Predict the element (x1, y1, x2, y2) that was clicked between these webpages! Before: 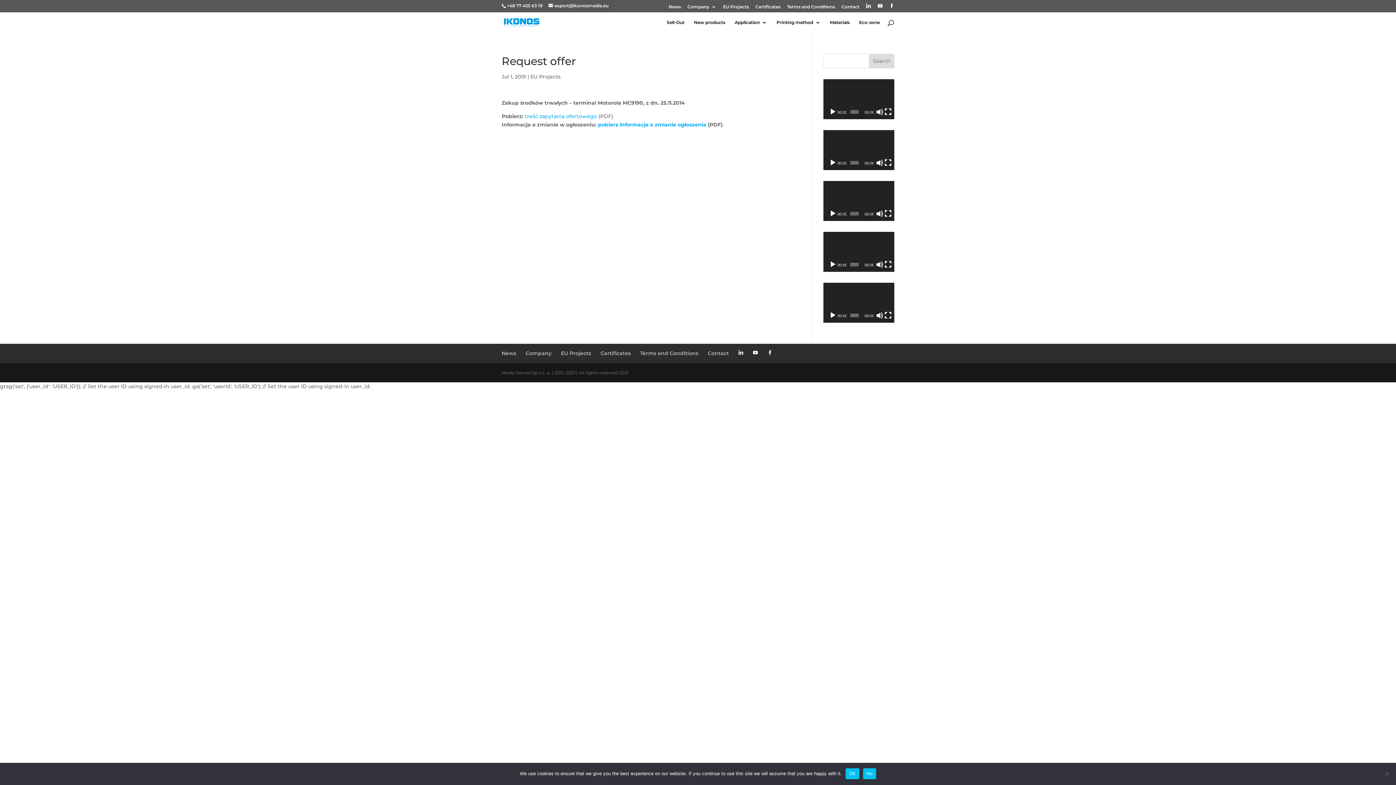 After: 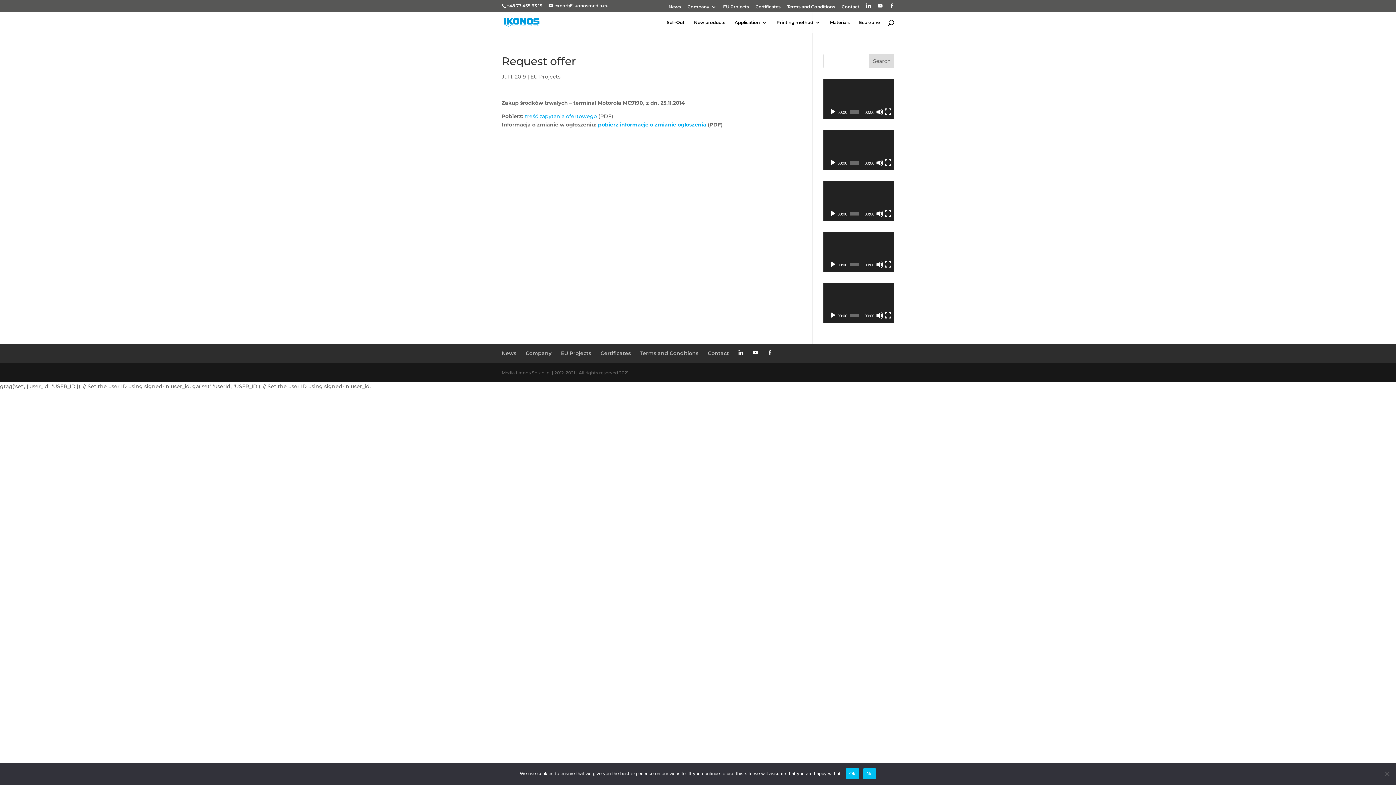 Action: bbox: (829, 260, 836, 268) label: Play